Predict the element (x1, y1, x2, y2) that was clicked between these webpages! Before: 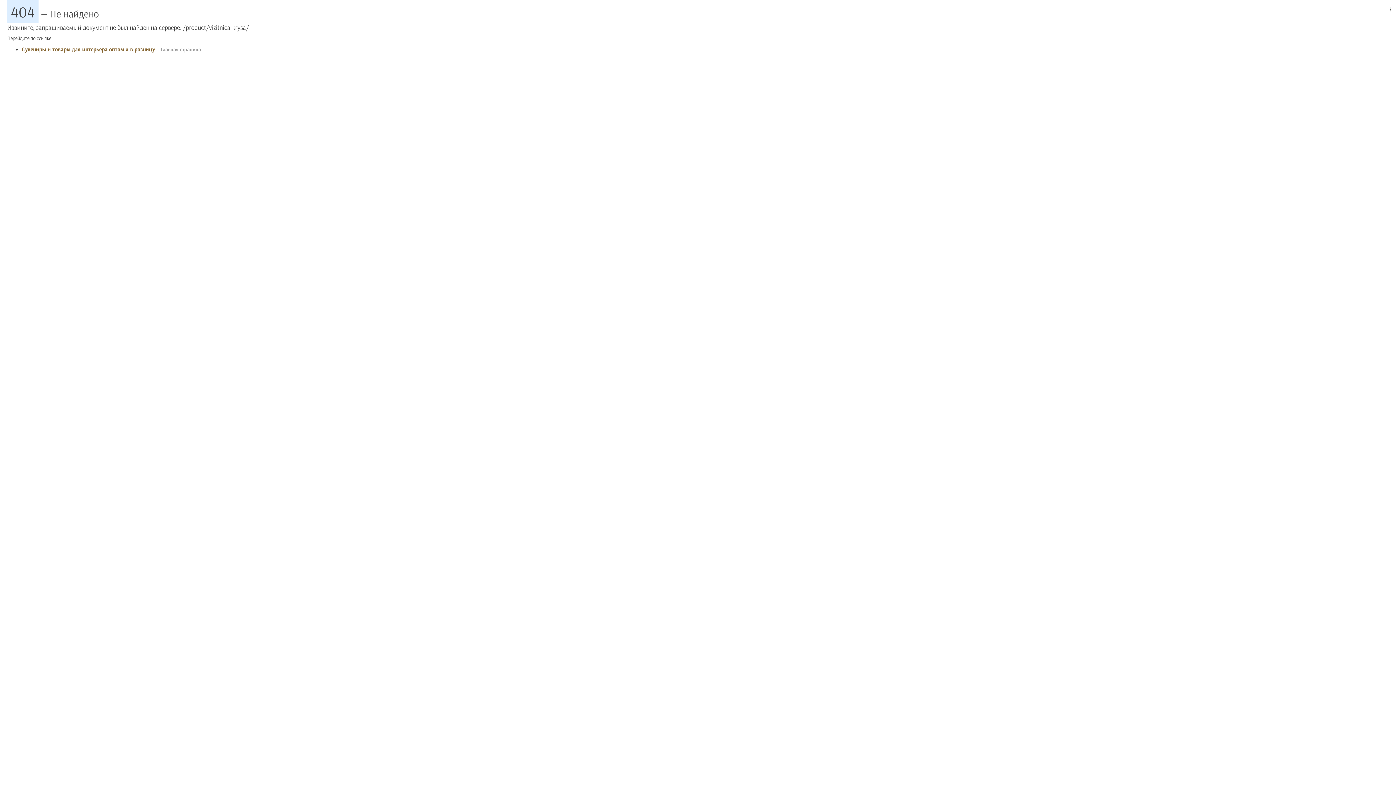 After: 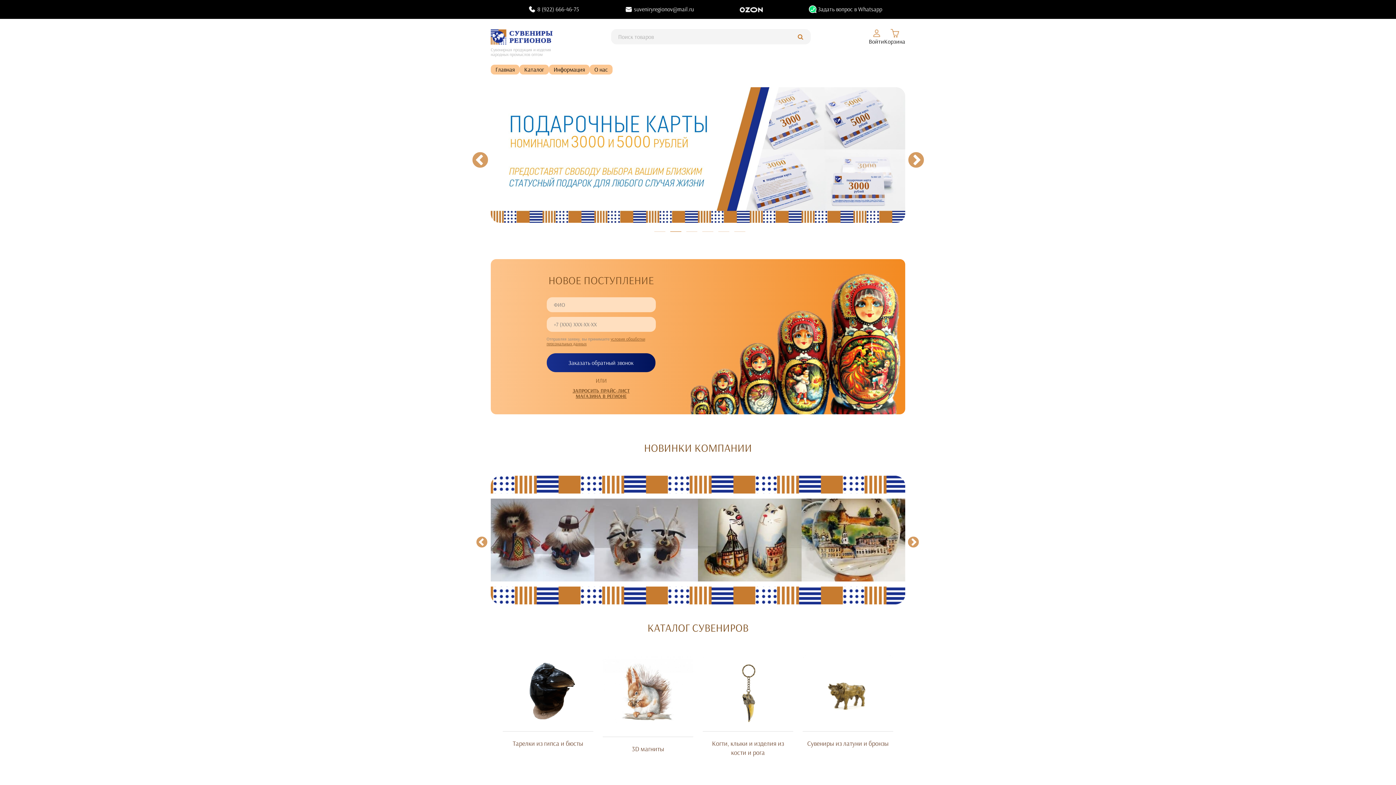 Action: bbox: (21, 45, 154, 52) label: Сувениры и товары для интерьера оптом и в розницу